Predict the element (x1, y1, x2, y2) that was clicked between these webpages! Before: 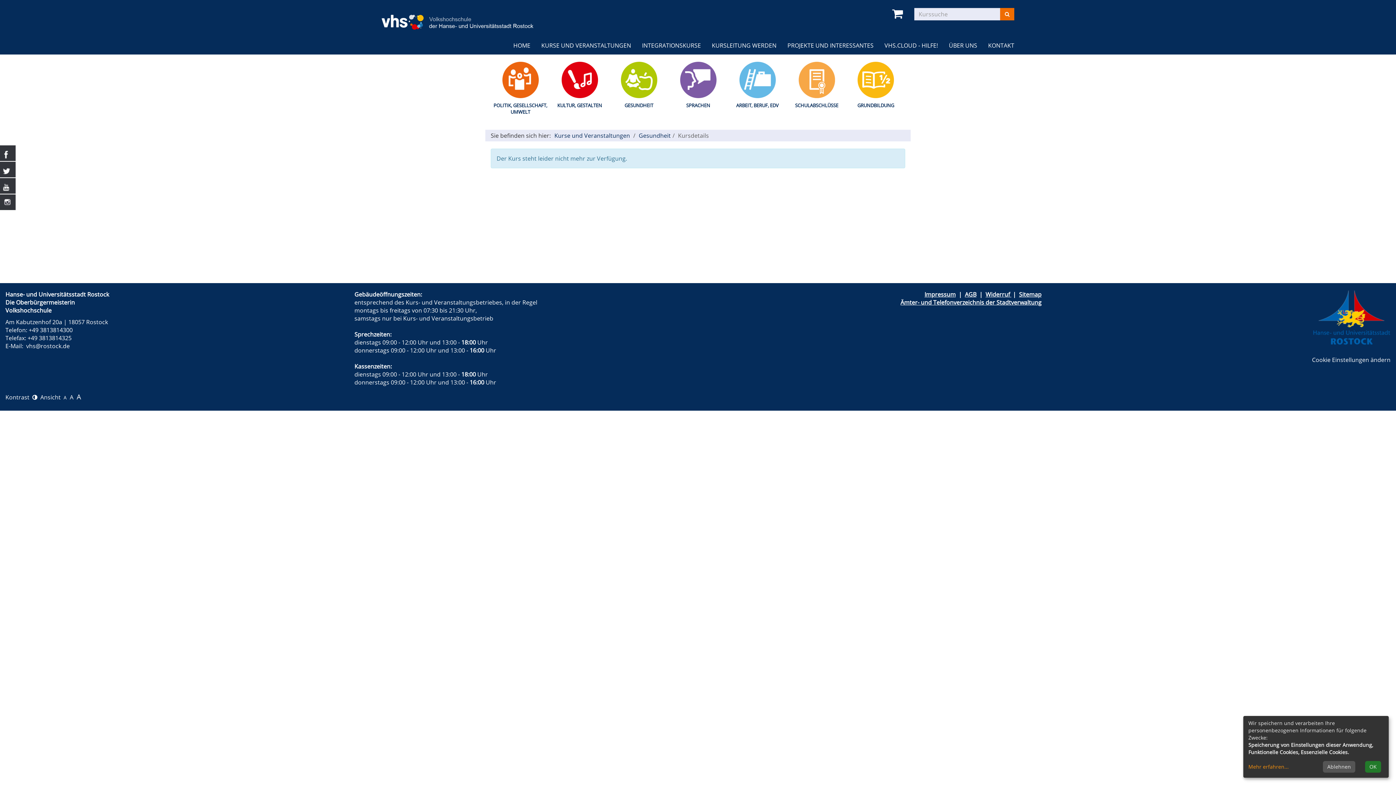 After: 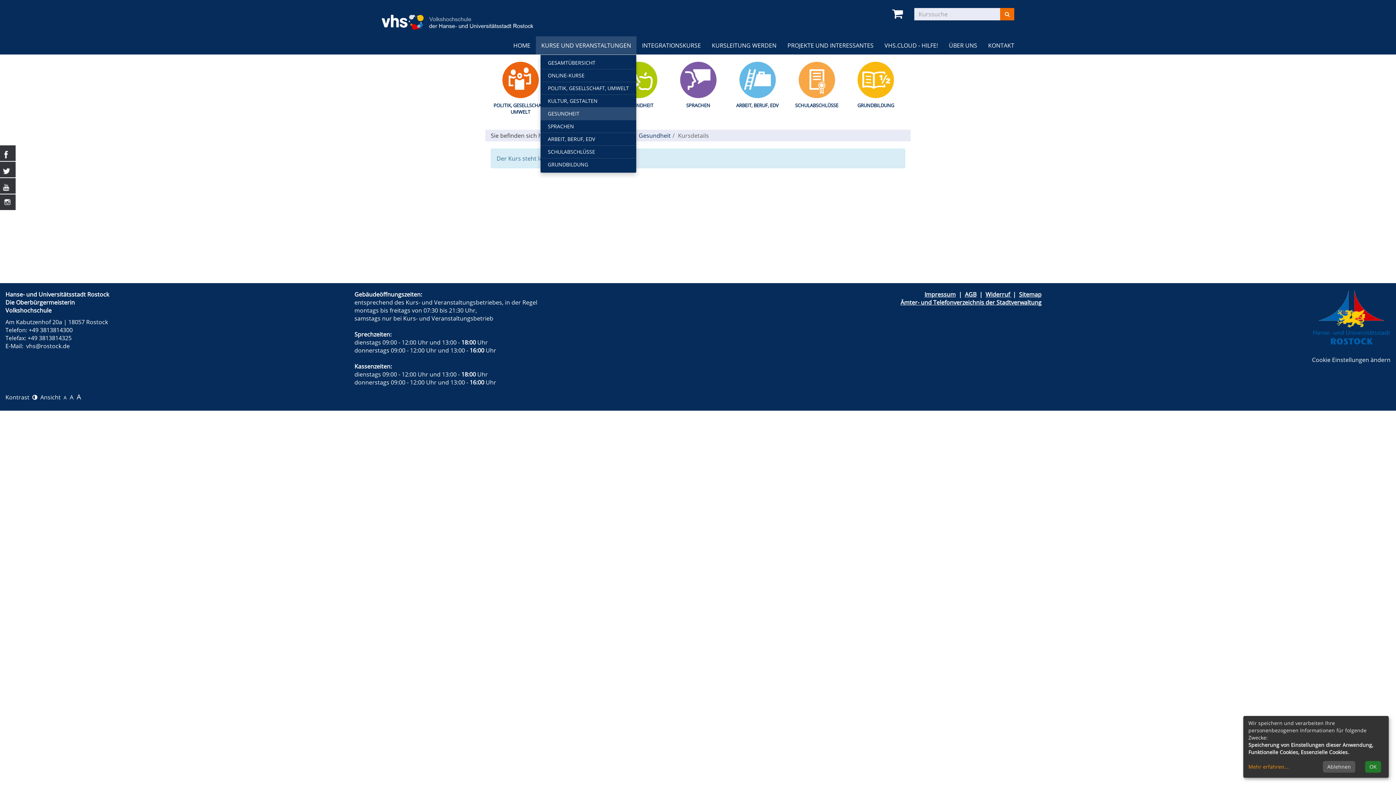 Action: label: KURSE UND VERANSTALTUNGEN
(AKTIV) bbox: (536, 36, 636, 54)